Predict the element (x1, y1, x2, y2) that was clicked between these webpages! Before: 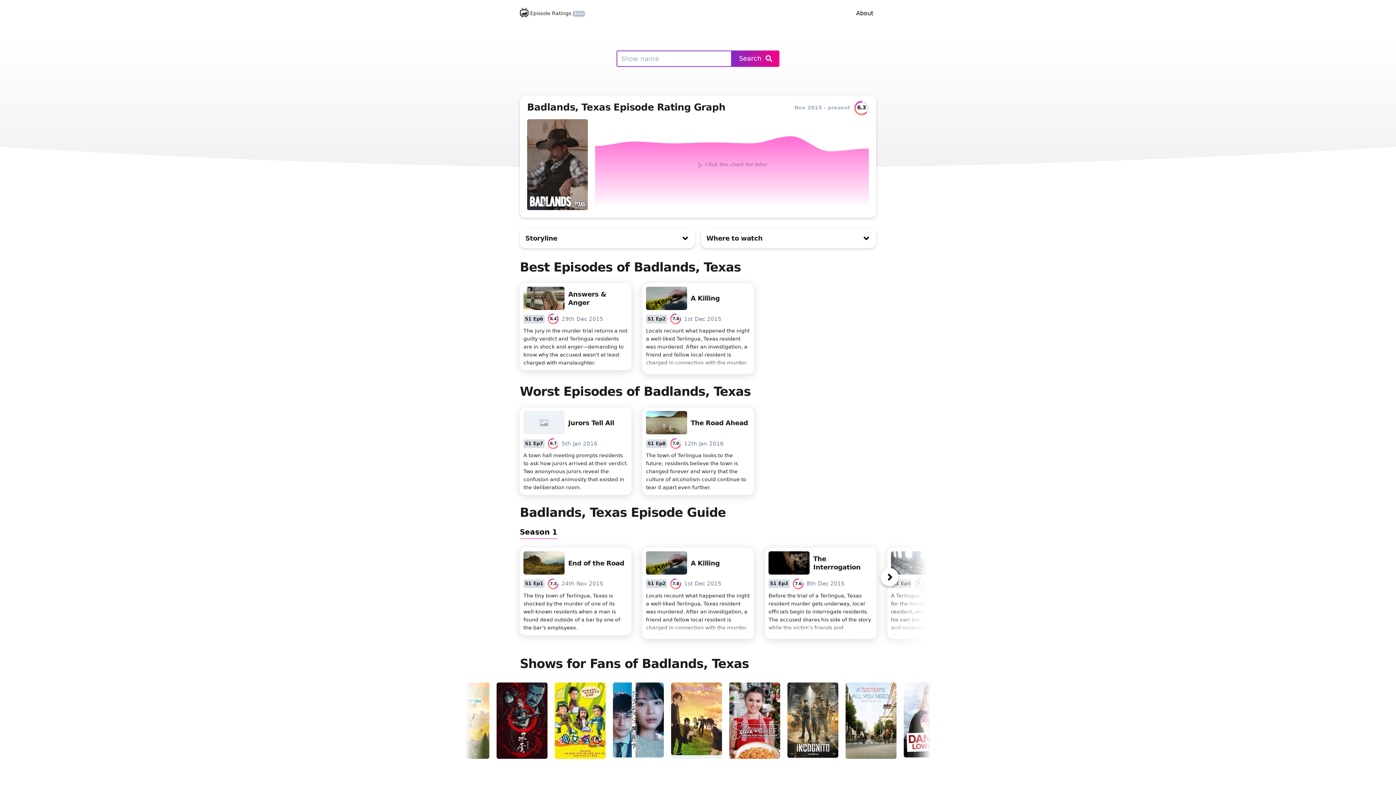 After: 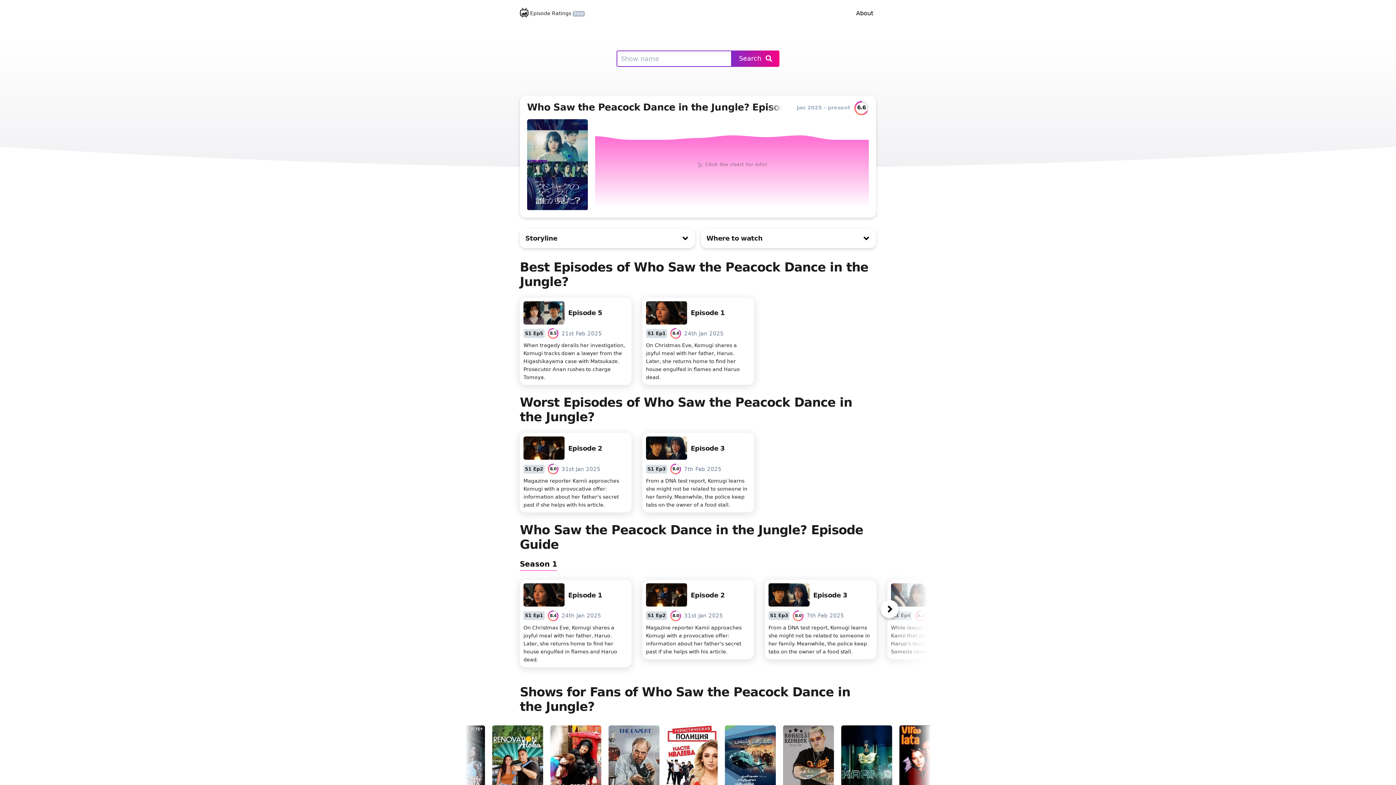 Action: bbox: (745, 682, 796, 759)